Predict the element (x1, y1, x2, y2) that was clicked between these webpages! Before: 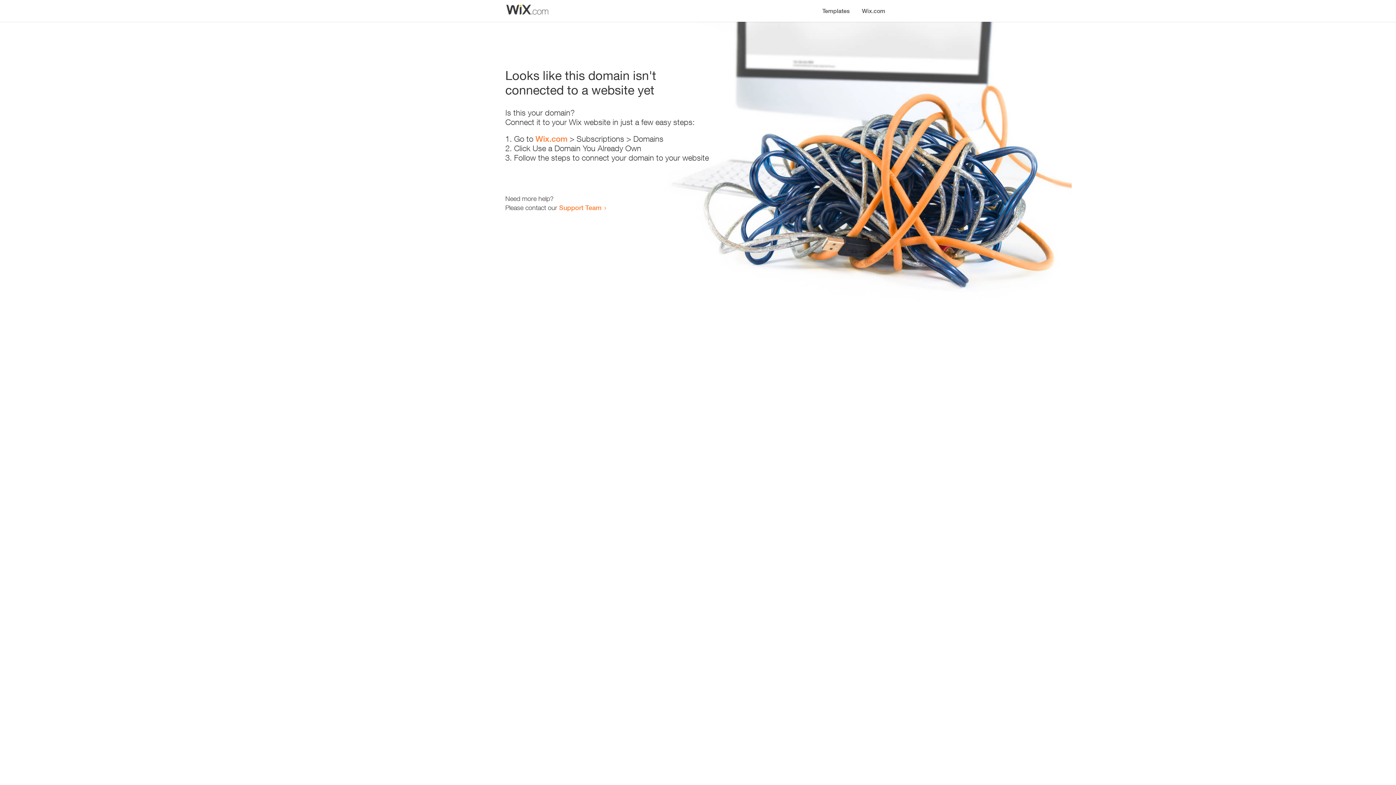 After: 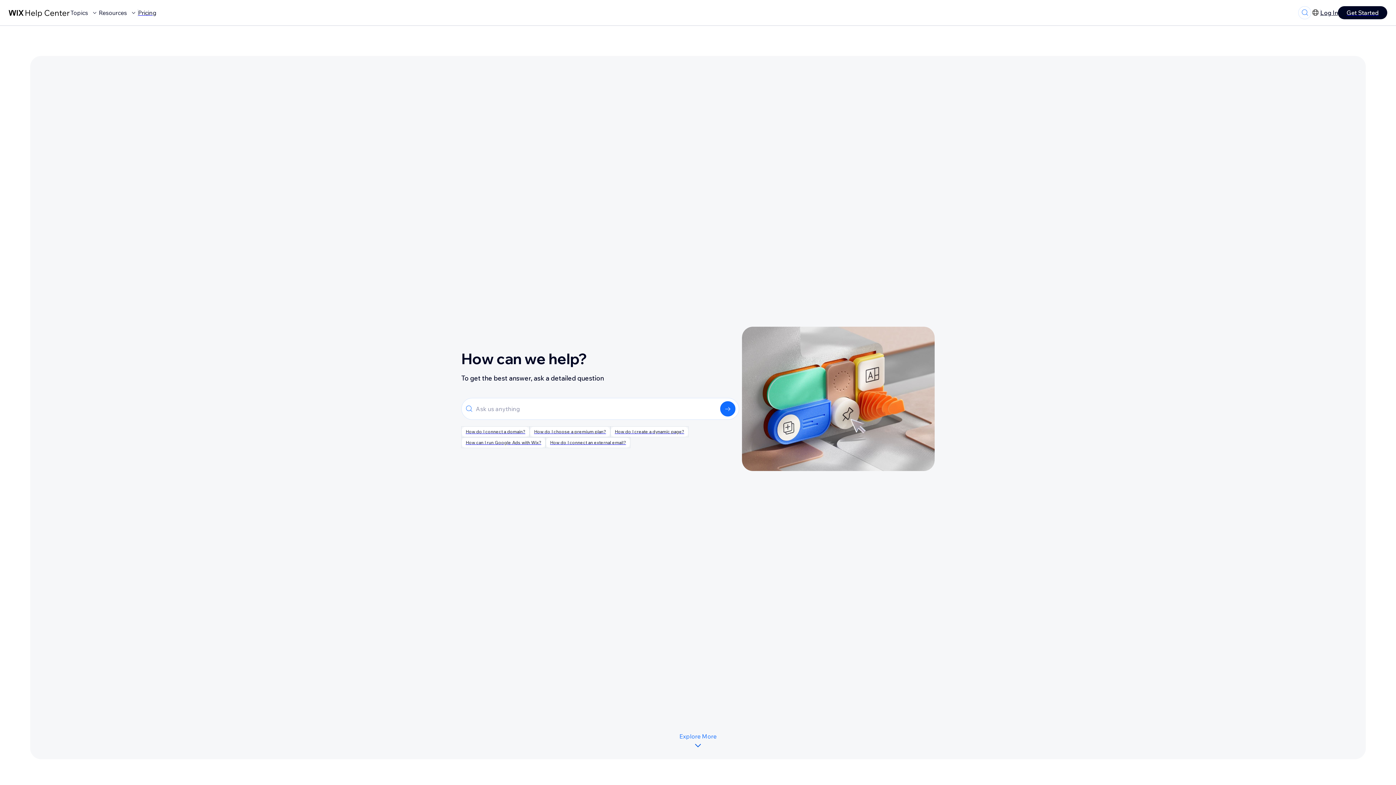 Action: label: Support Team bbox: (559, 203, 601, 211)